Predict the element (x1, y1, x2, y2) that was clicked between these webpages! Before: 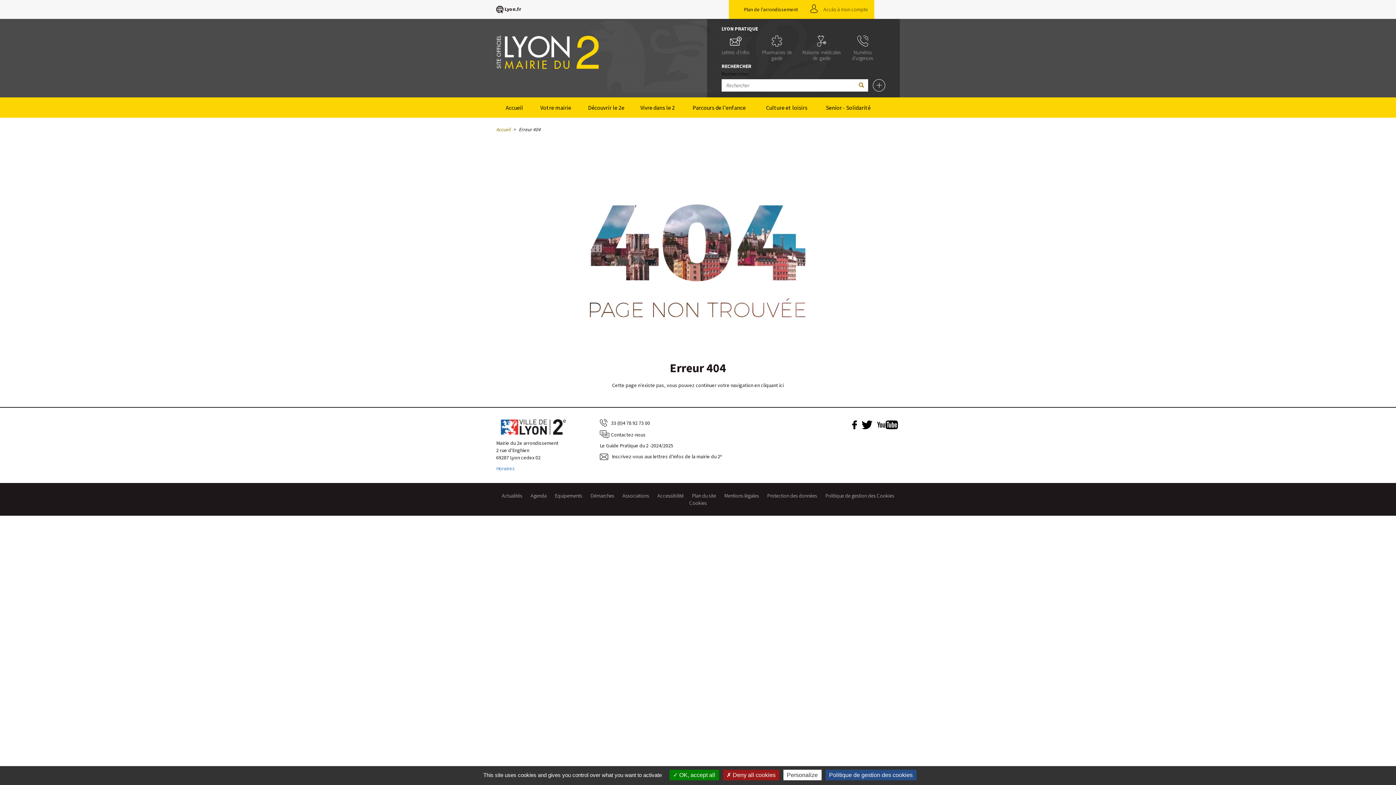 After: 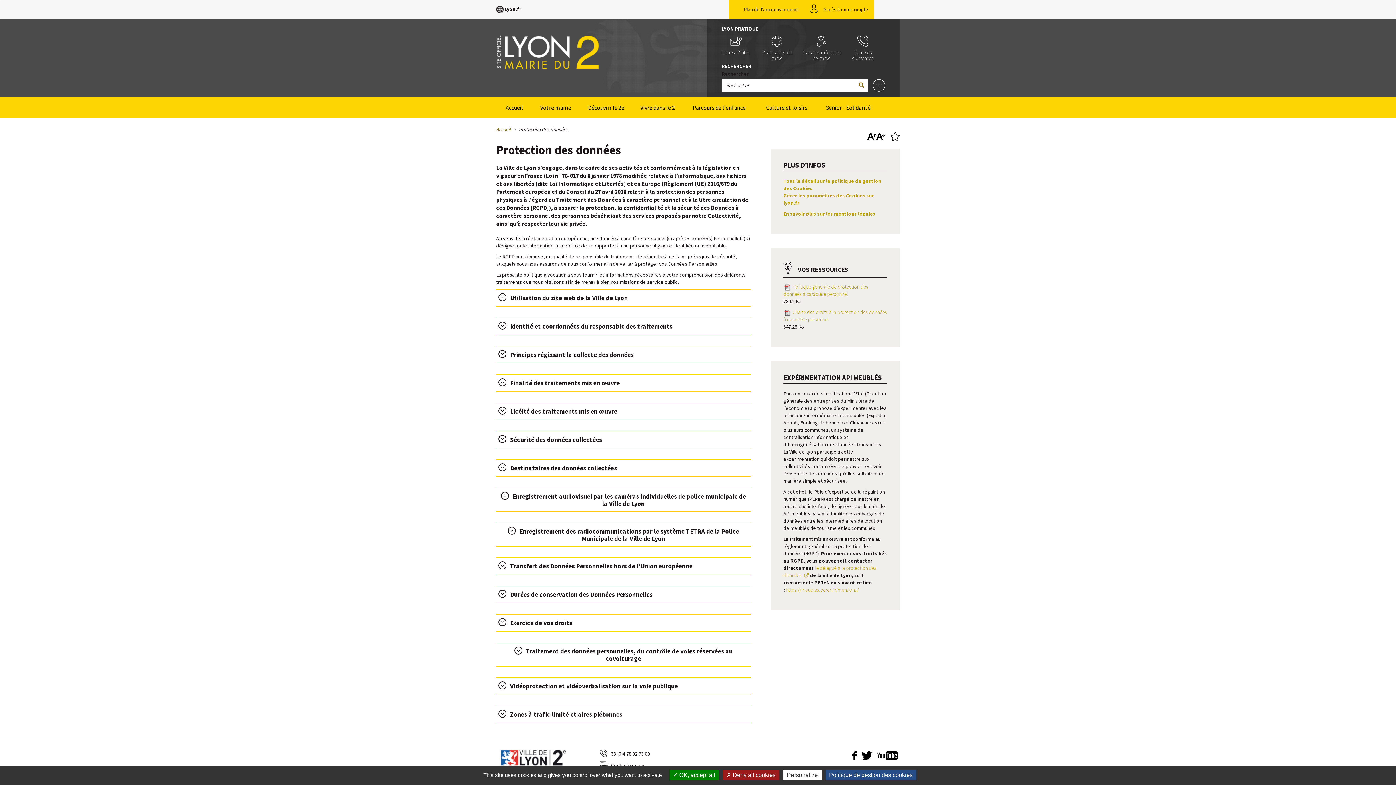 Action: label: Protection des données bbox: (767, 492, 817, 499)